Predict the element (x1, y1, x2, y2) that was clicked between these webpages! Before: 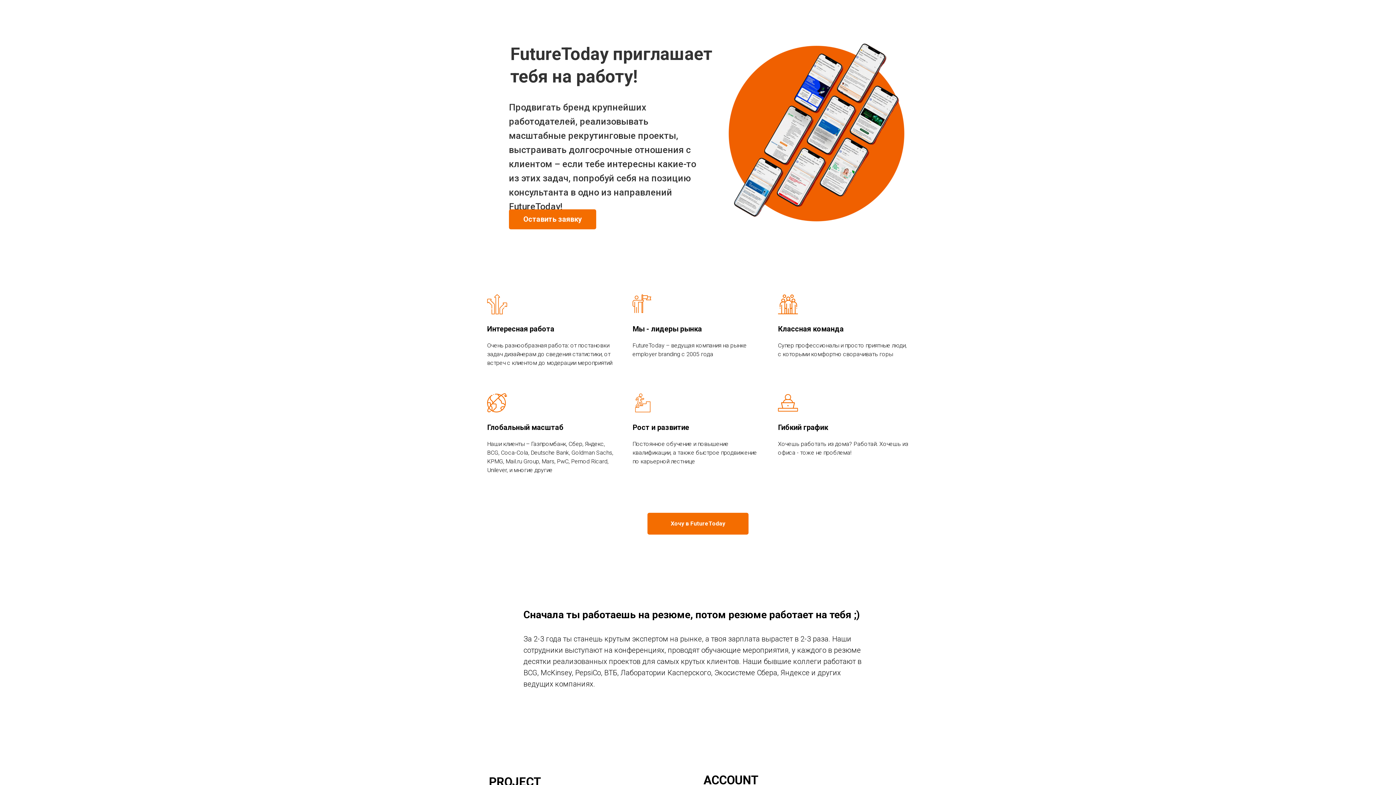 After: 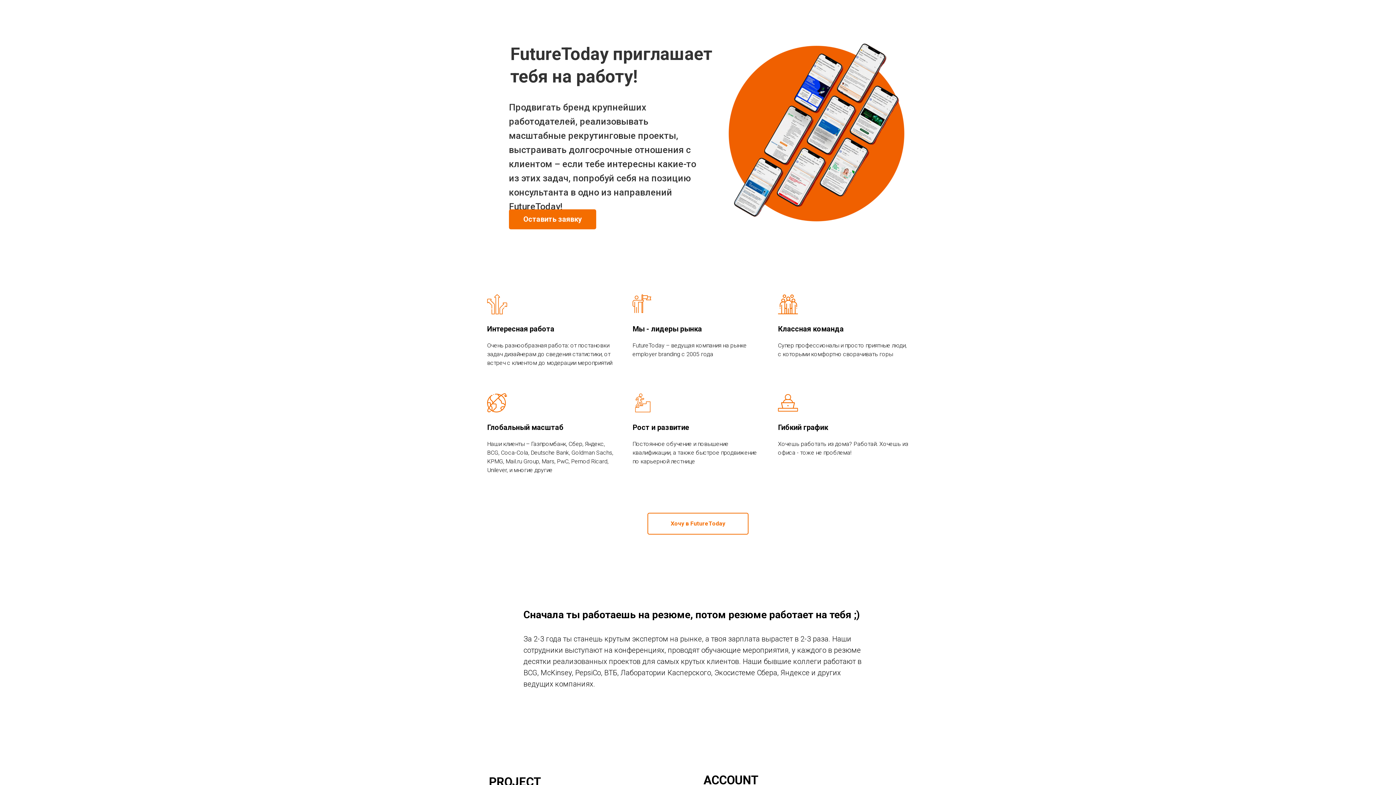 Action: bbox: (647, 513, 748, 534) label: Хочу в FutureToday